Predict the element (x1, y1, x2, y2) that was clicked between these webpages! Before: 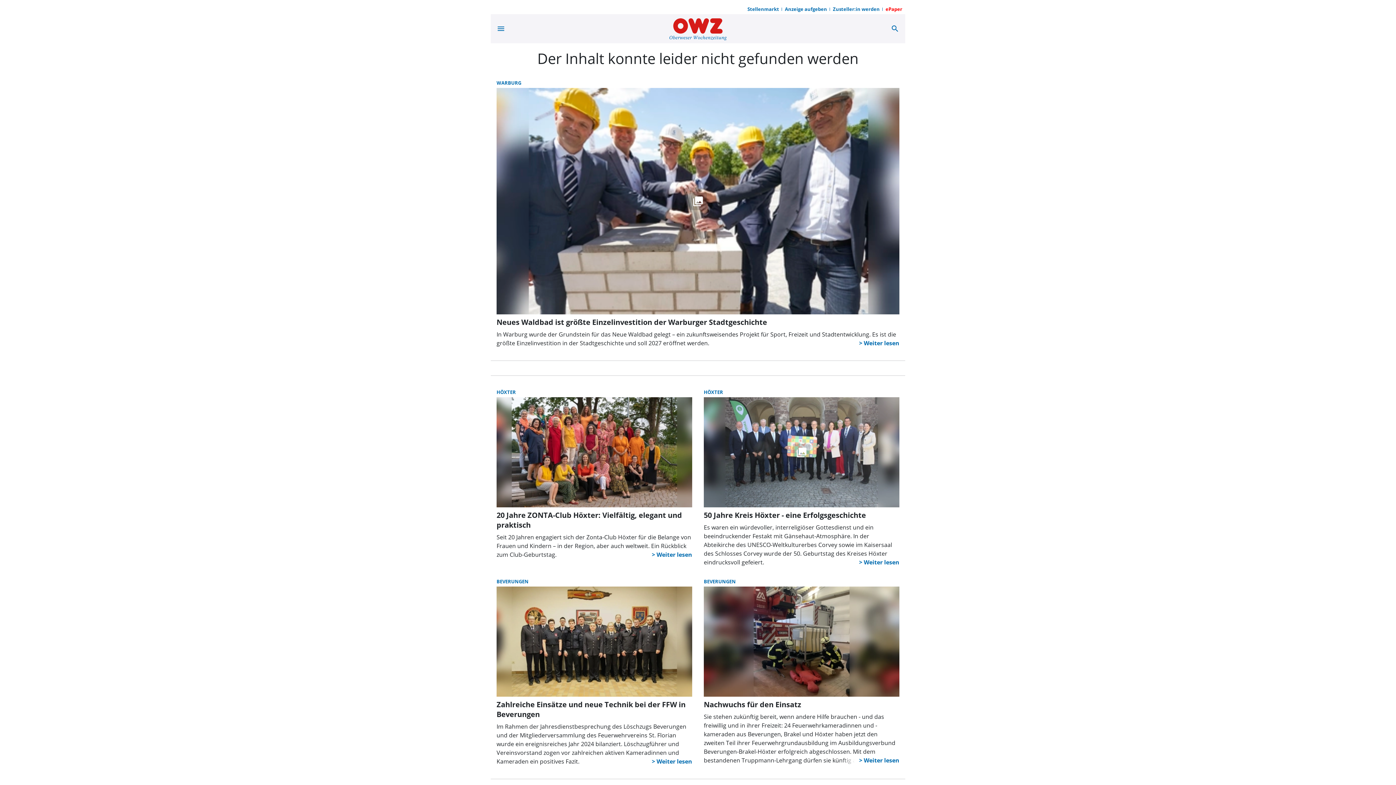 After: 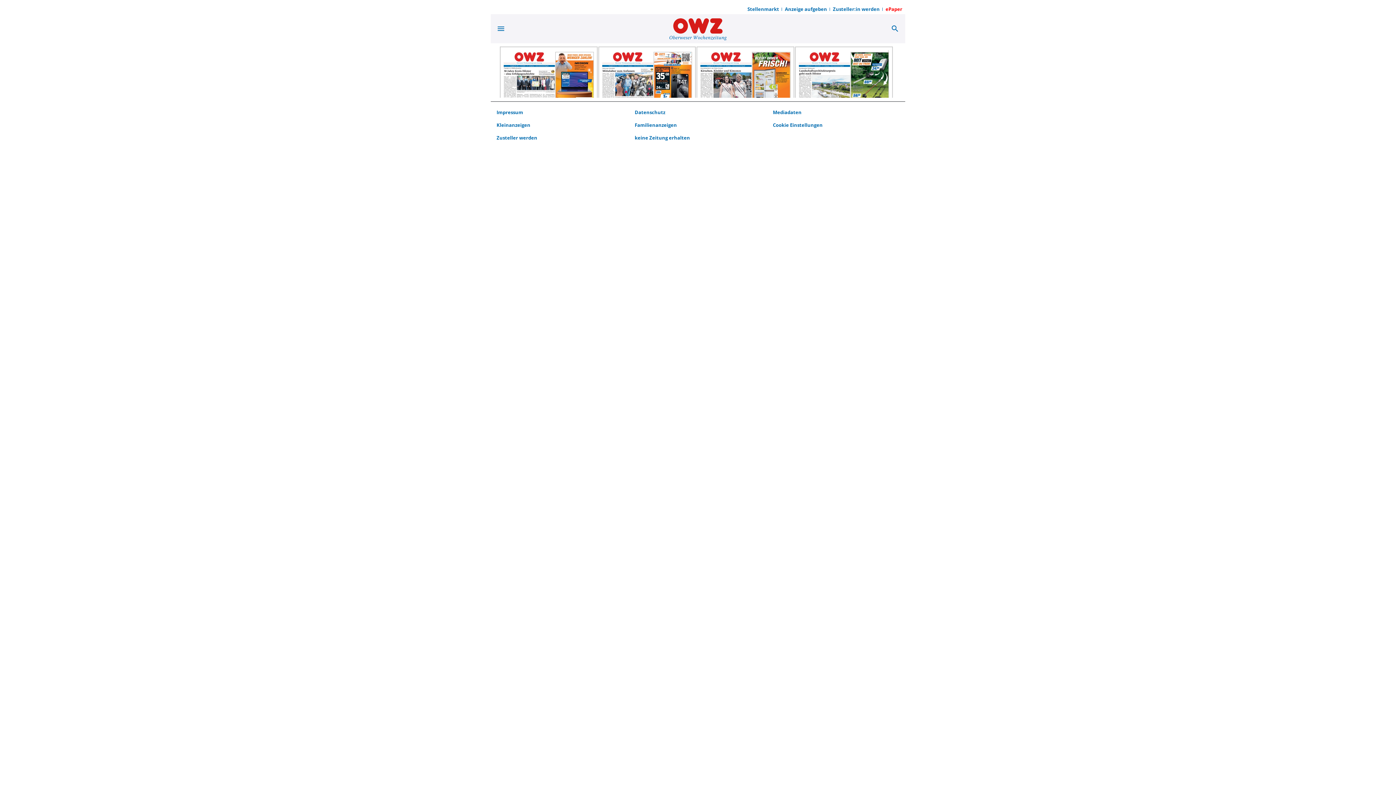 Action: label: ePaper bbox: (882, 5, 905, 12)